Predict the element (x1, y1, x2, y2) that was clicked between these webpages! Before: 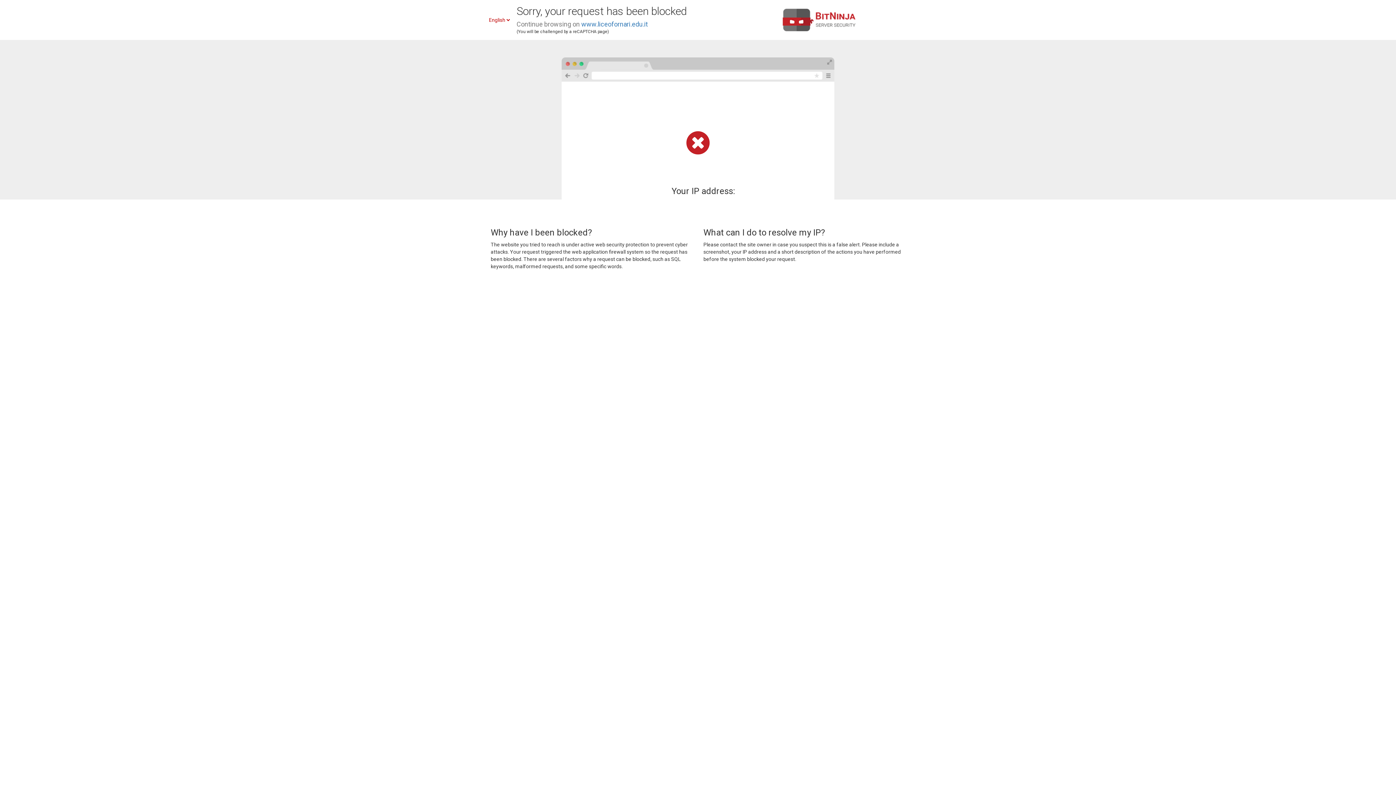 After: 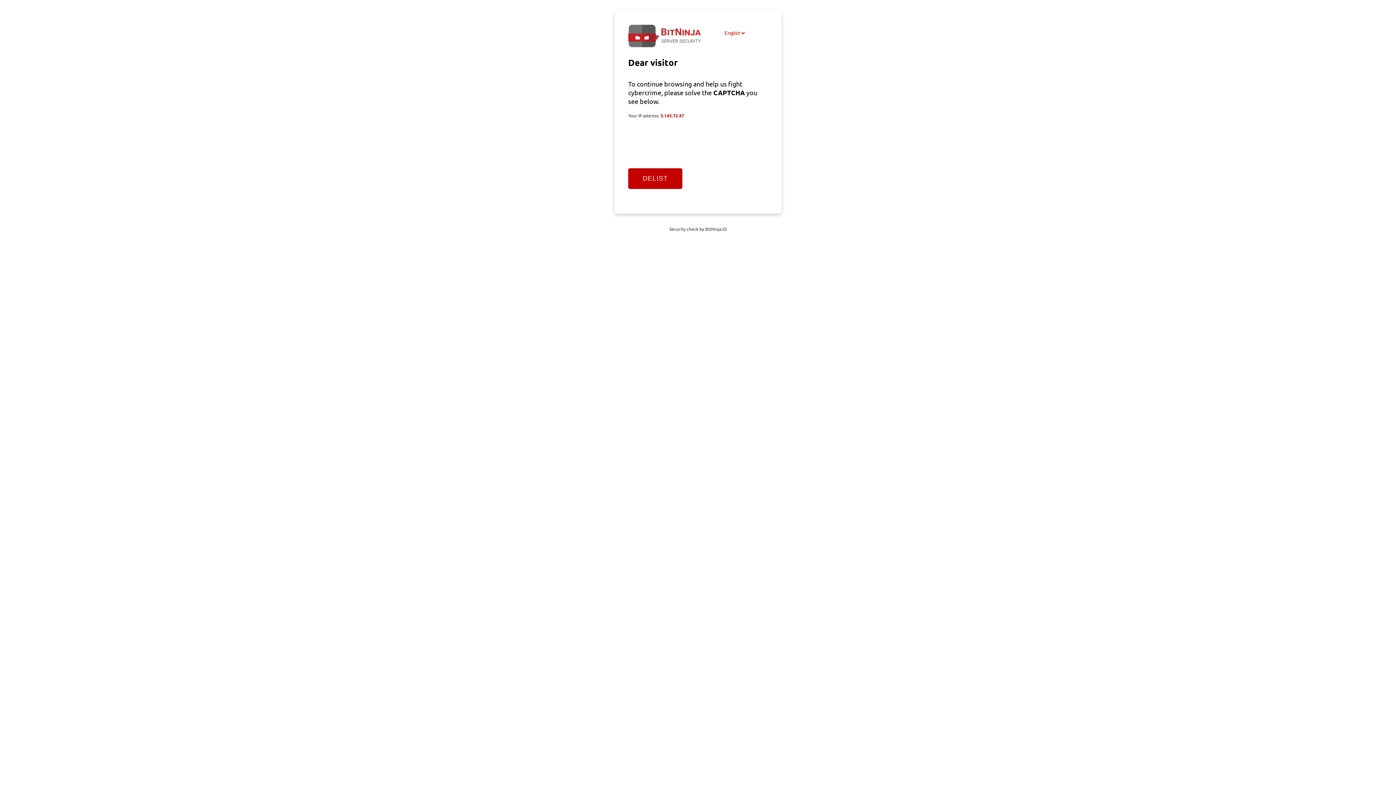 Action: bbox: (581, 20, 648, 28) label: www.liceofornari.edu.it